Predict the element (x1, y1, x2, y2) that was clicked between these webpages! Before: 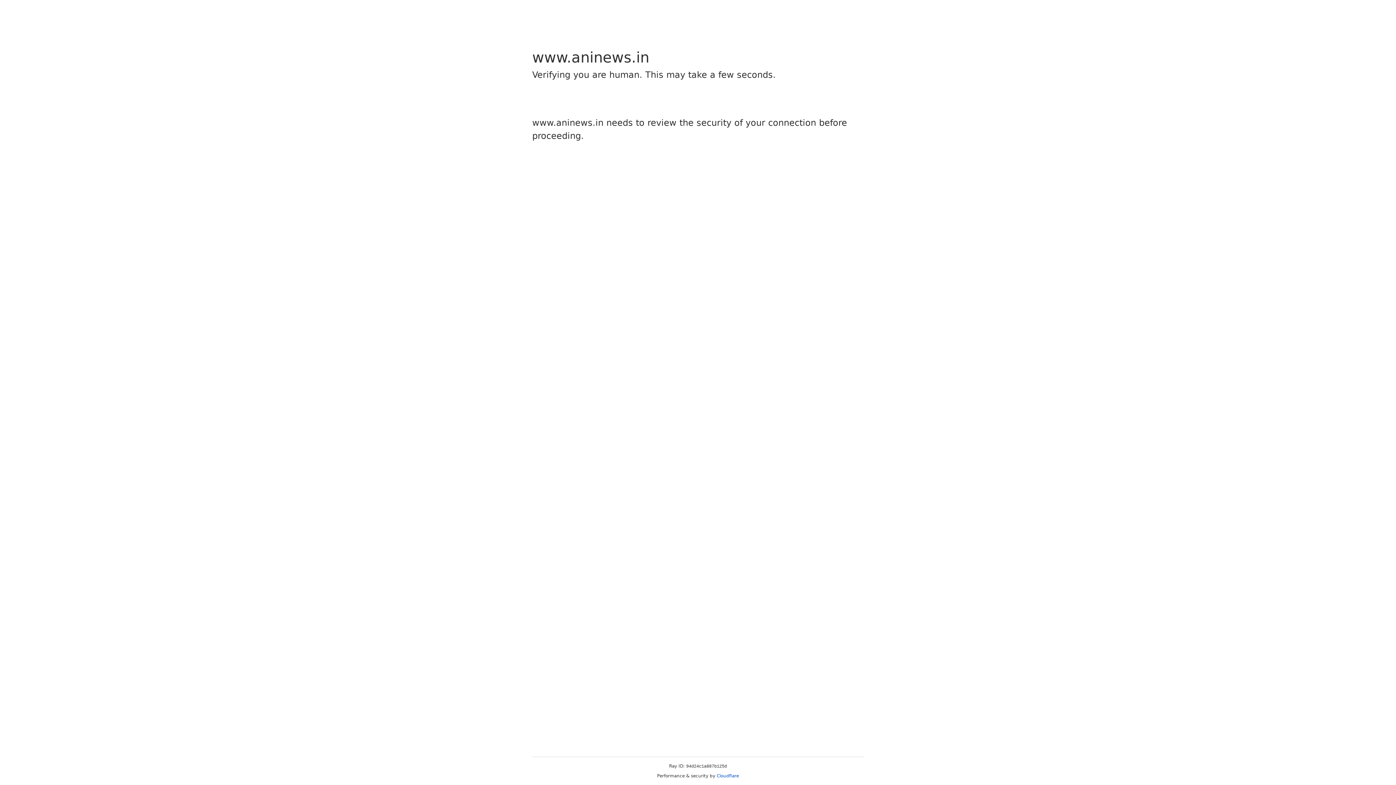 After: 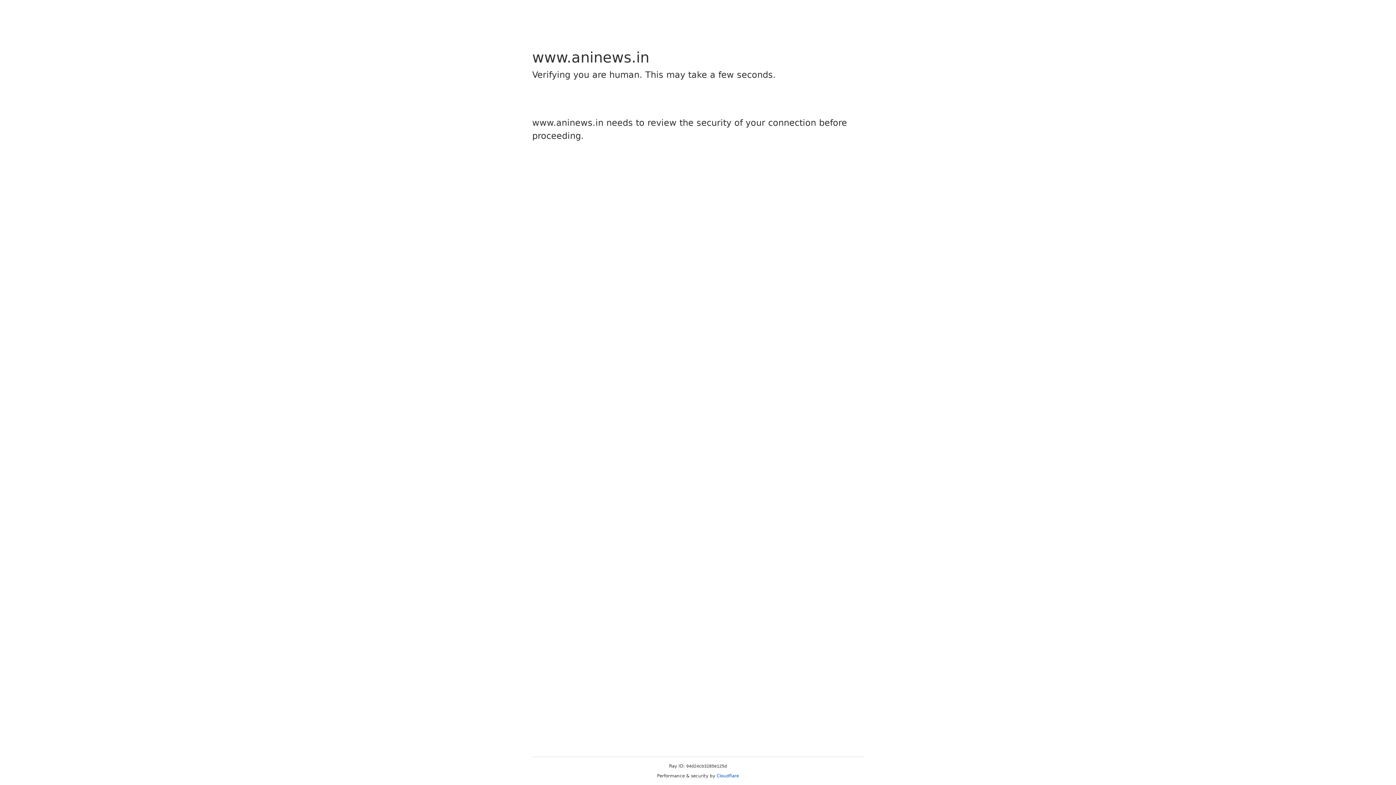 Action: bbox: (716, 773, 739, 778) label: Cloudflare